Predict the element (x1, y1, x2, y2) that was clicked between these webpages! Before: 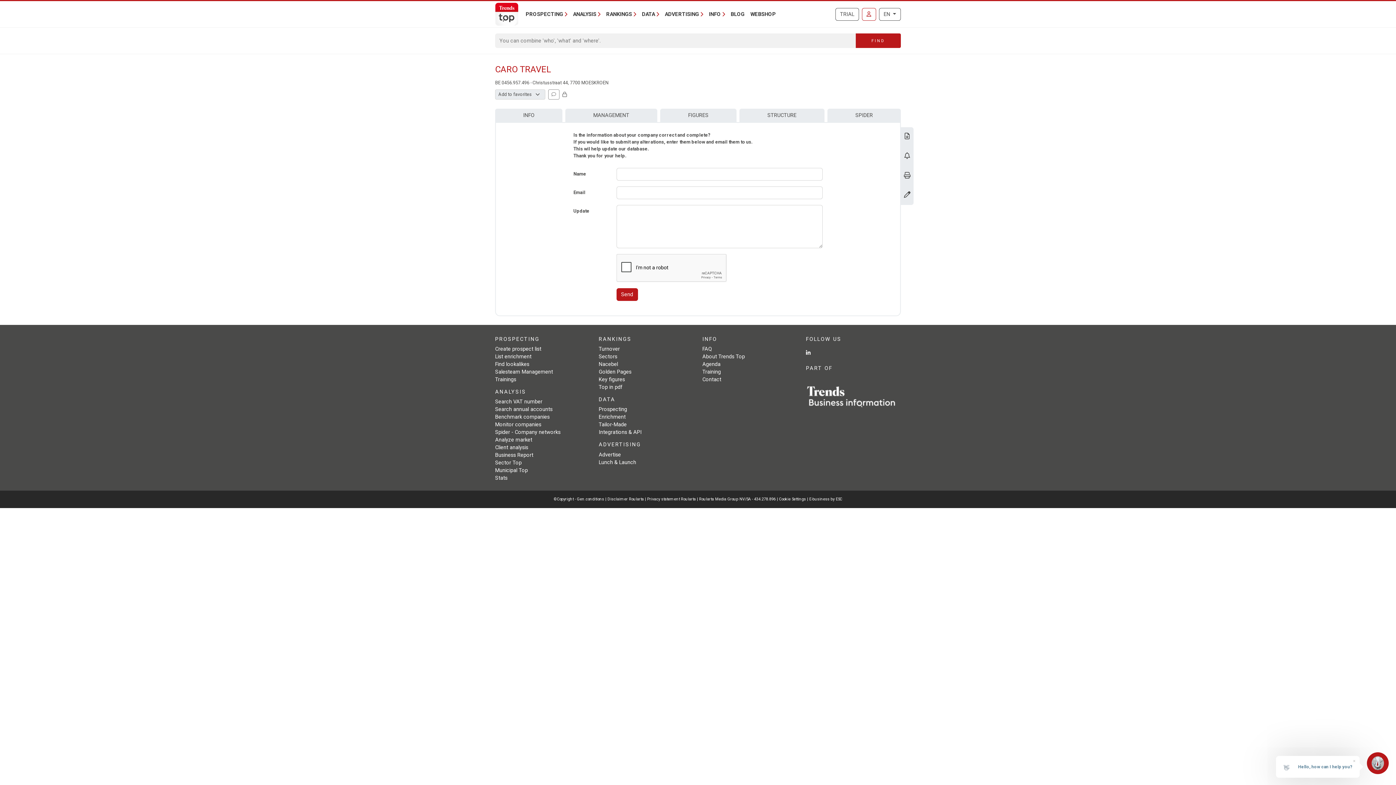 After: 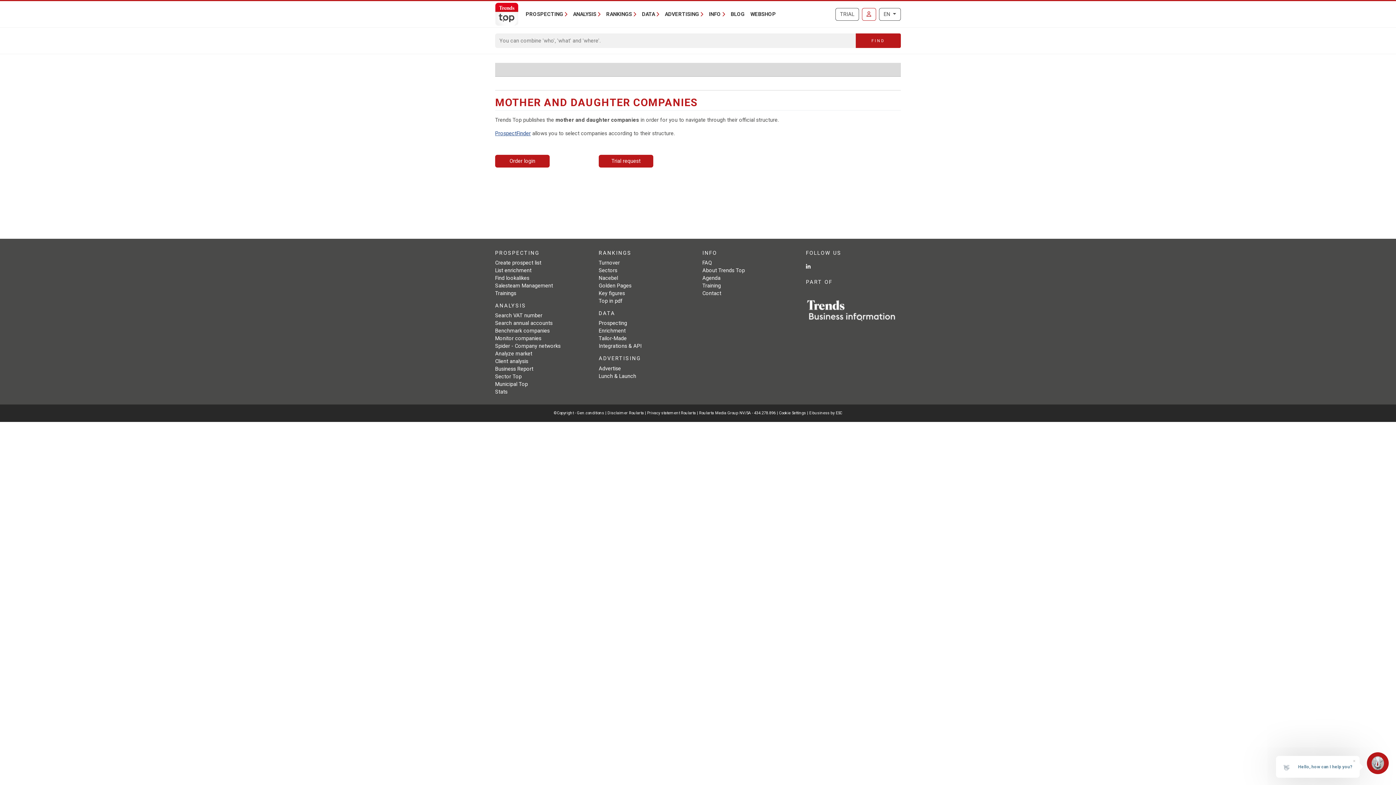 Action: label: STRUCTURE bbox: (739, 108, 824, 122)